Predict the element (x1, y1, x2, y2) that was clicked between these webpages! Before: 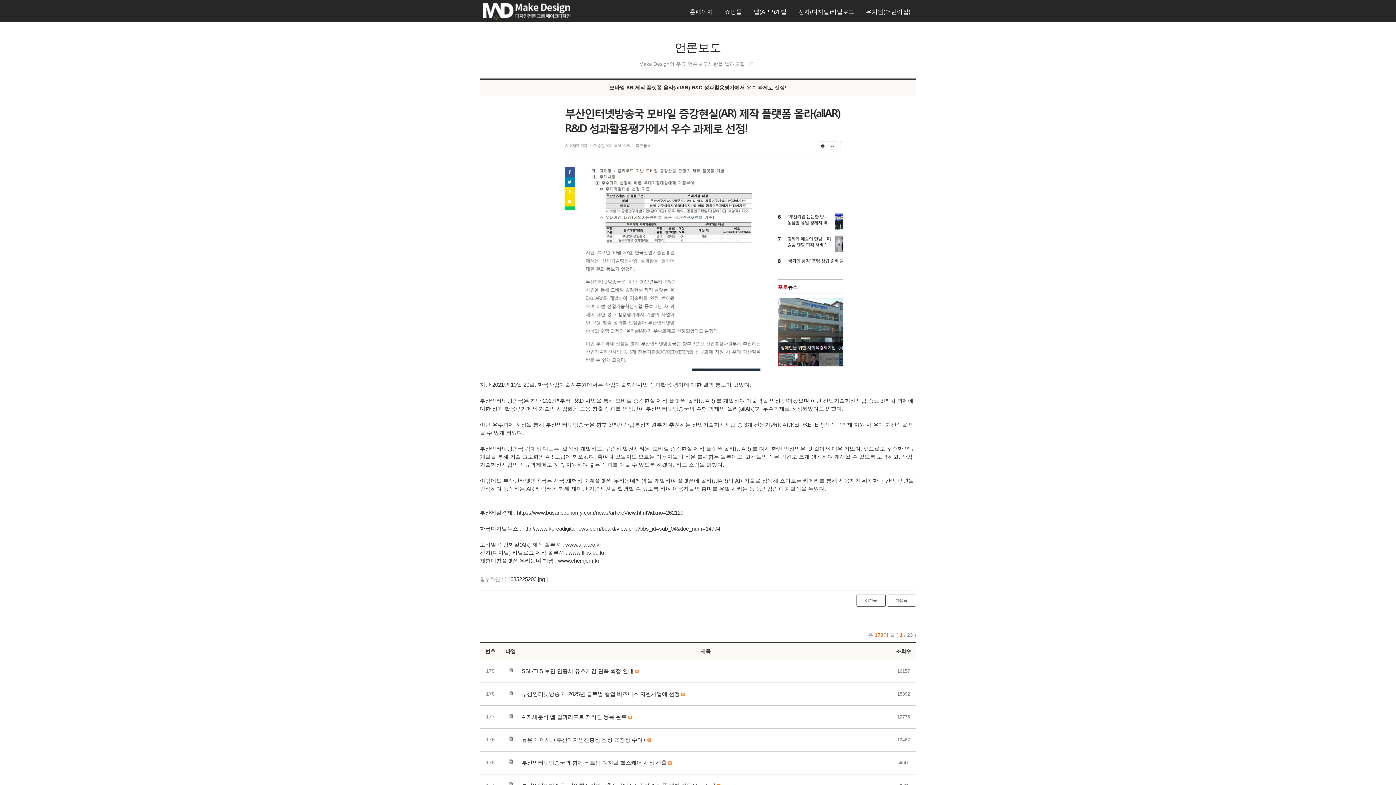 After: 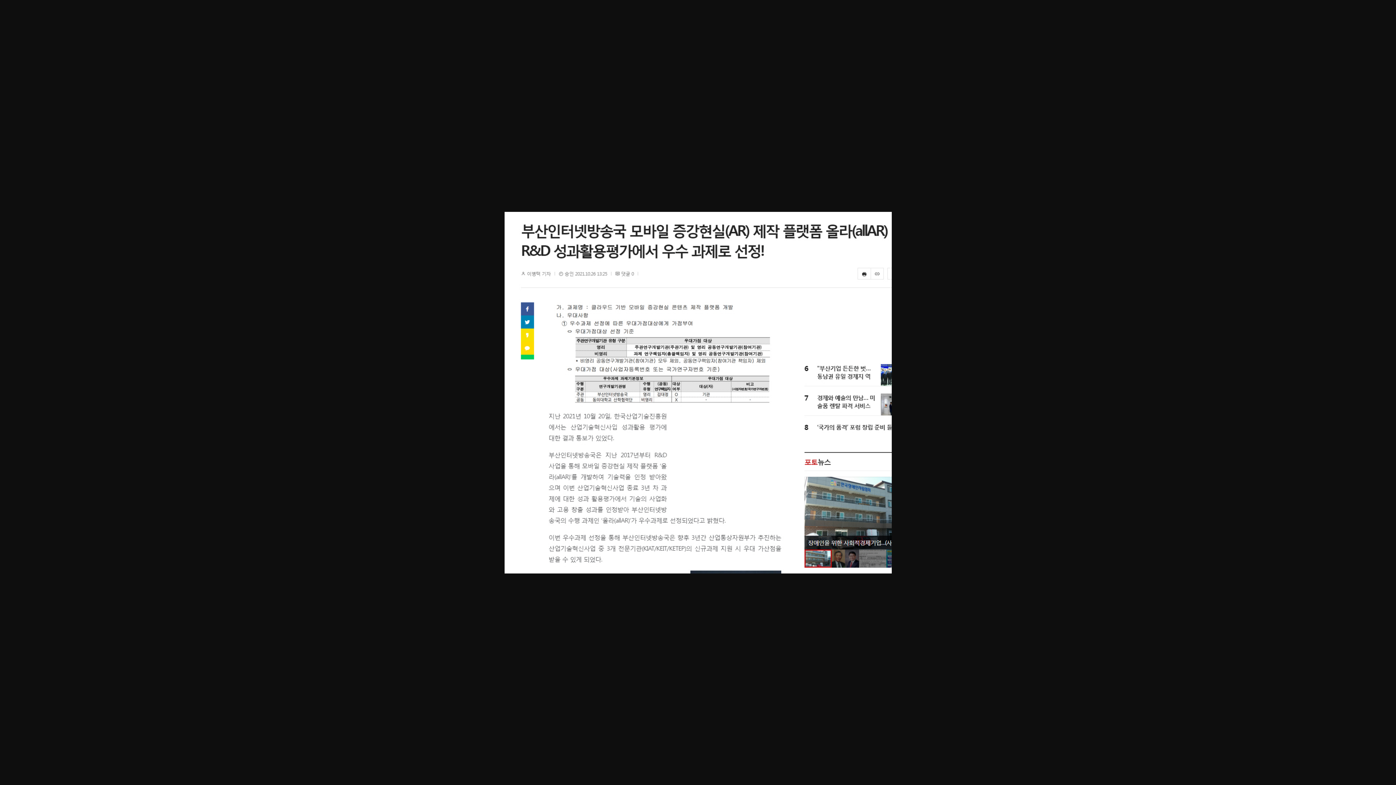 Action: label:  1635225203.jpg  bbox: (506, 576, 546, 582)